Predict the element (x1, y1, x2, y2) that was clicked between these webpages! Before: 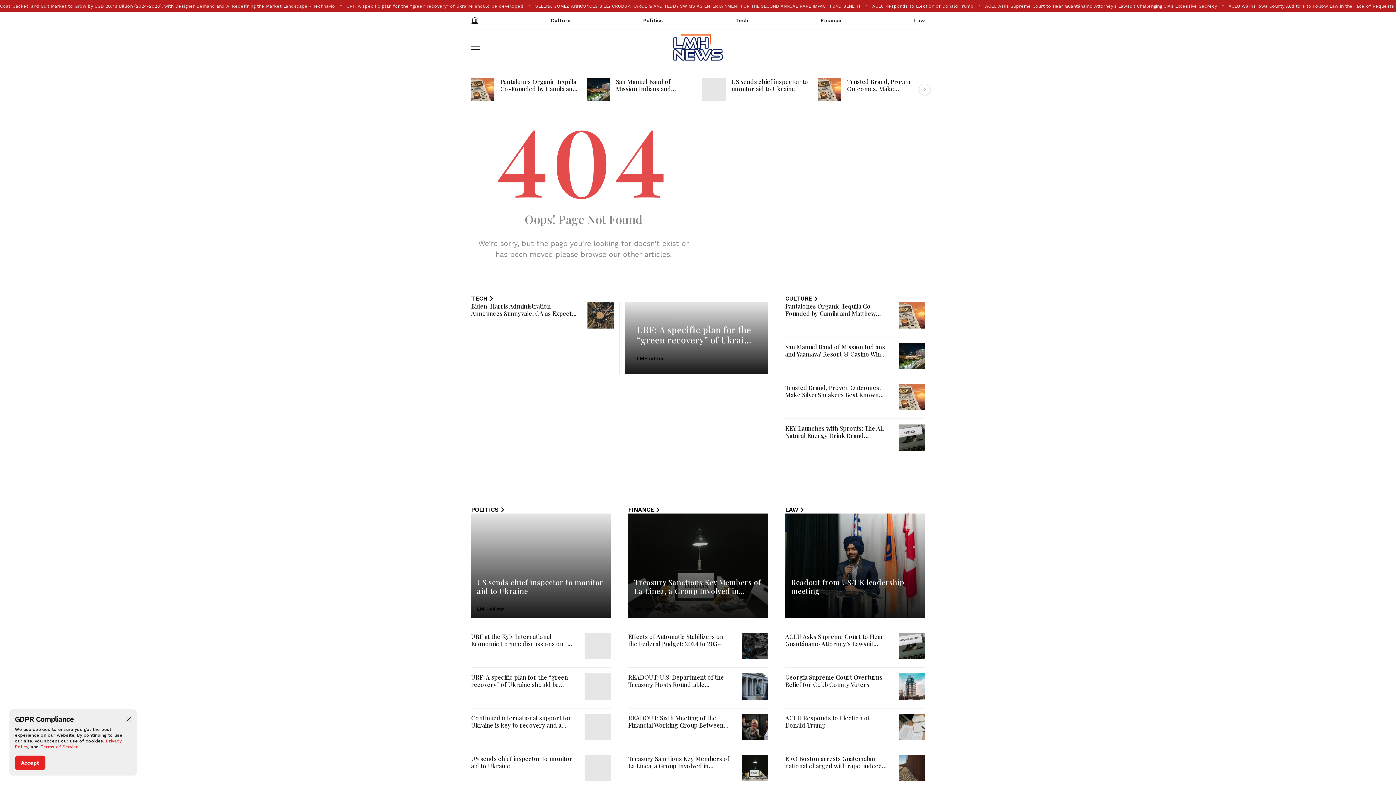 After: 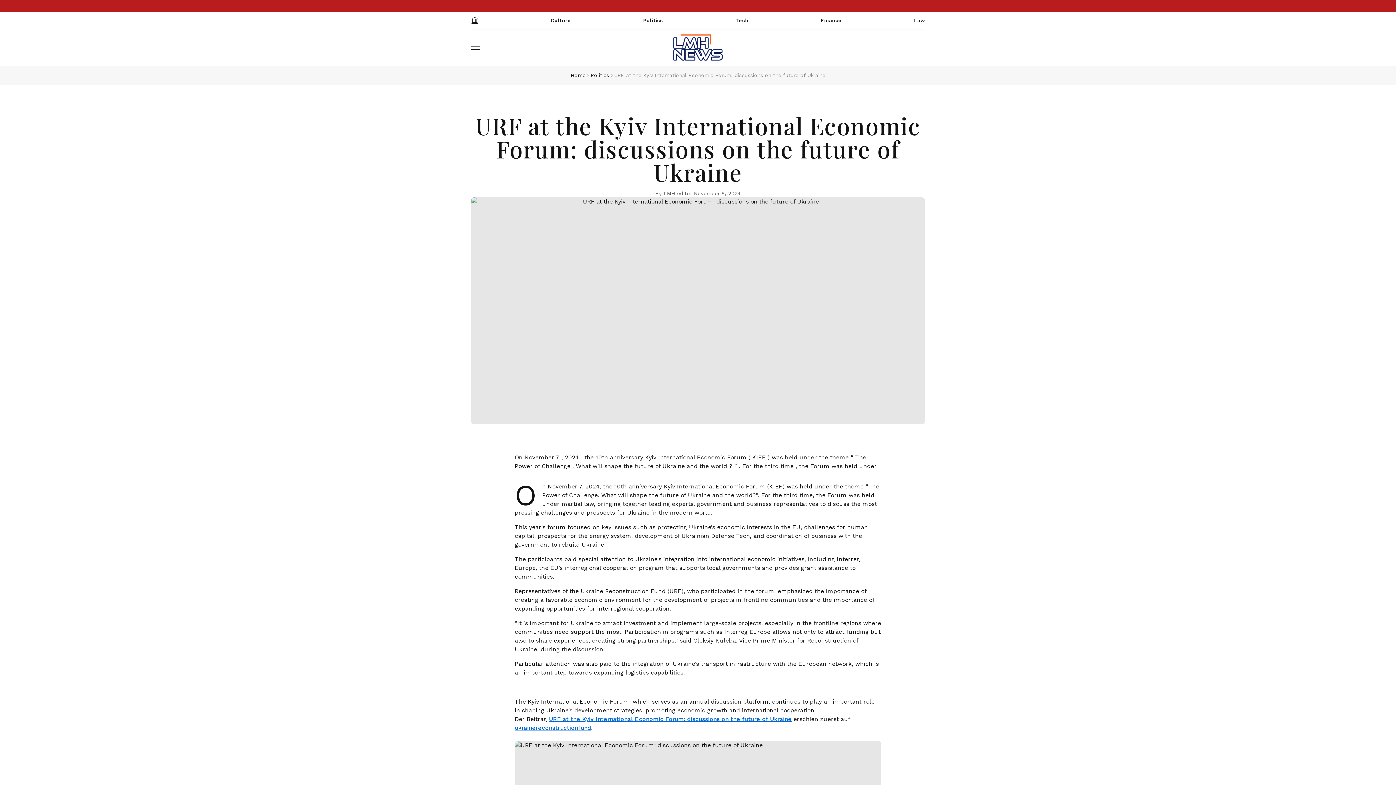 Action: bbox: (584, 633, 610, 659)